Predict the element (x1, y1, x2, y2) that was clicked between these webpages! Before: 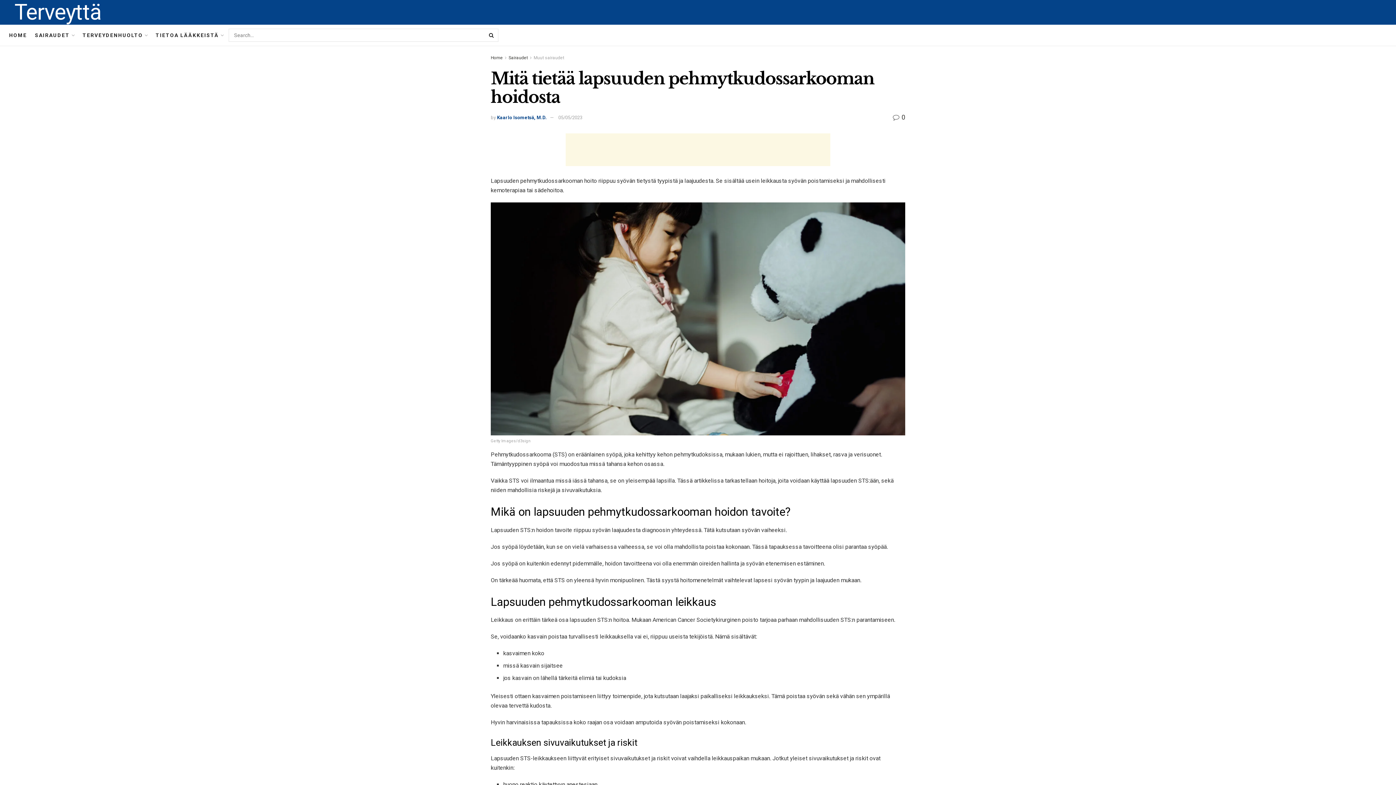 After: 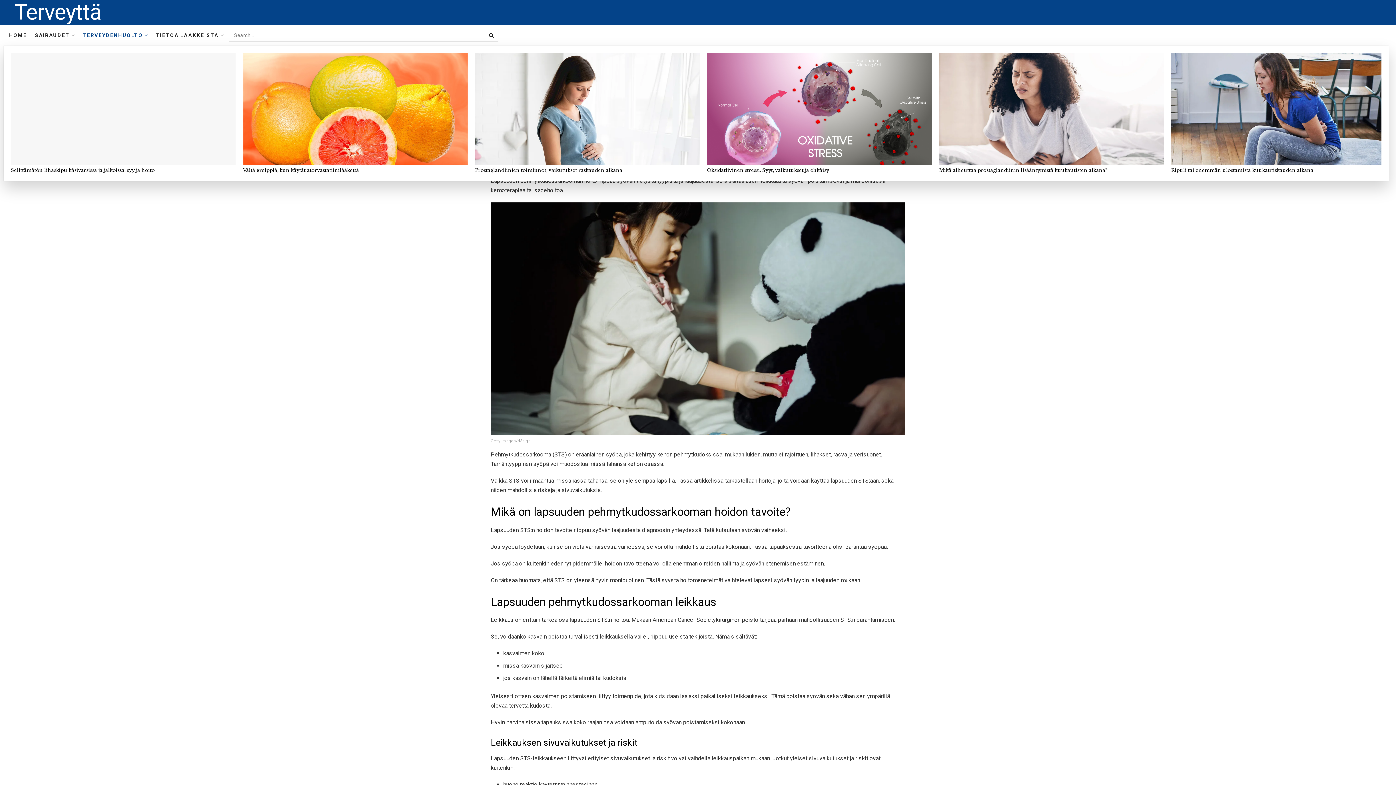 Action: label: TERVEYDENHUOLTO bbox: (82, 24, 147, 45)